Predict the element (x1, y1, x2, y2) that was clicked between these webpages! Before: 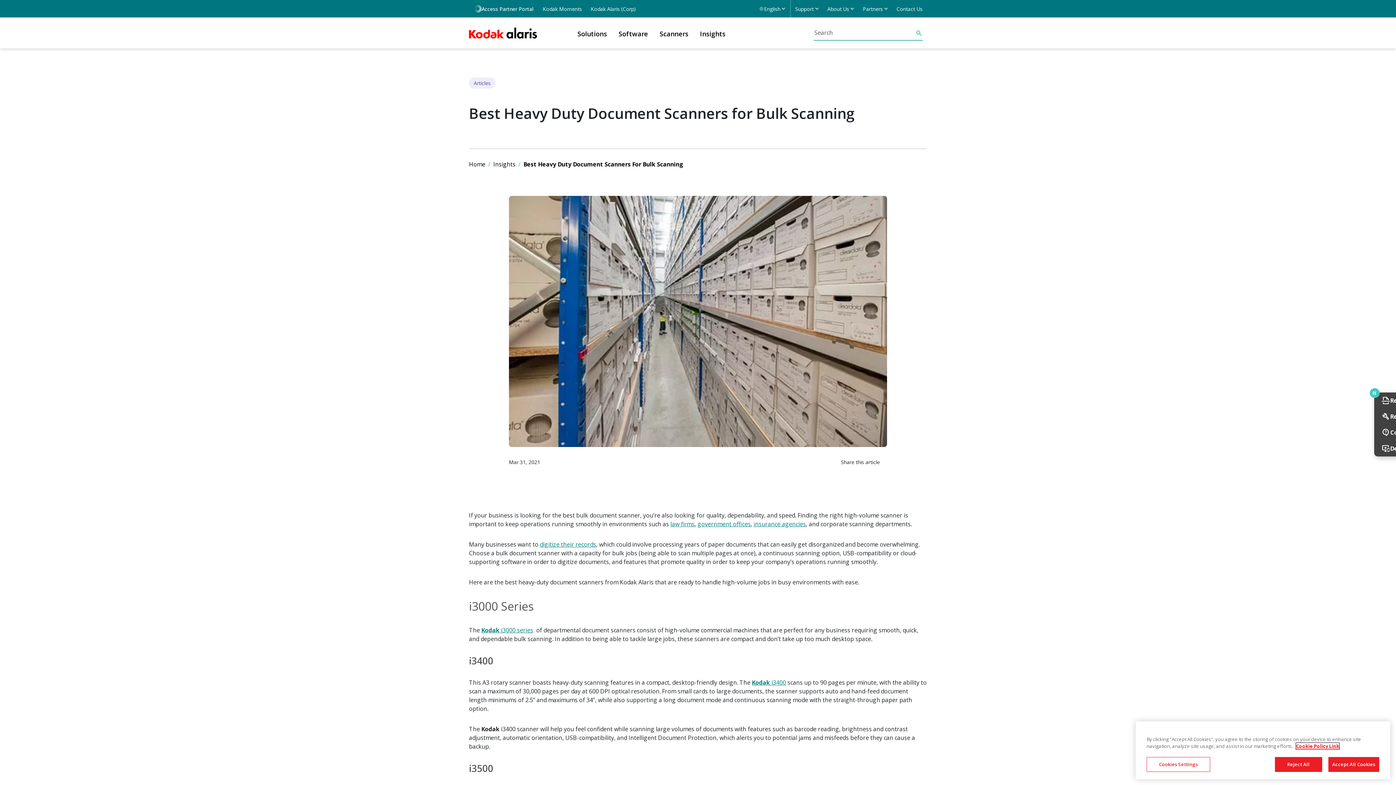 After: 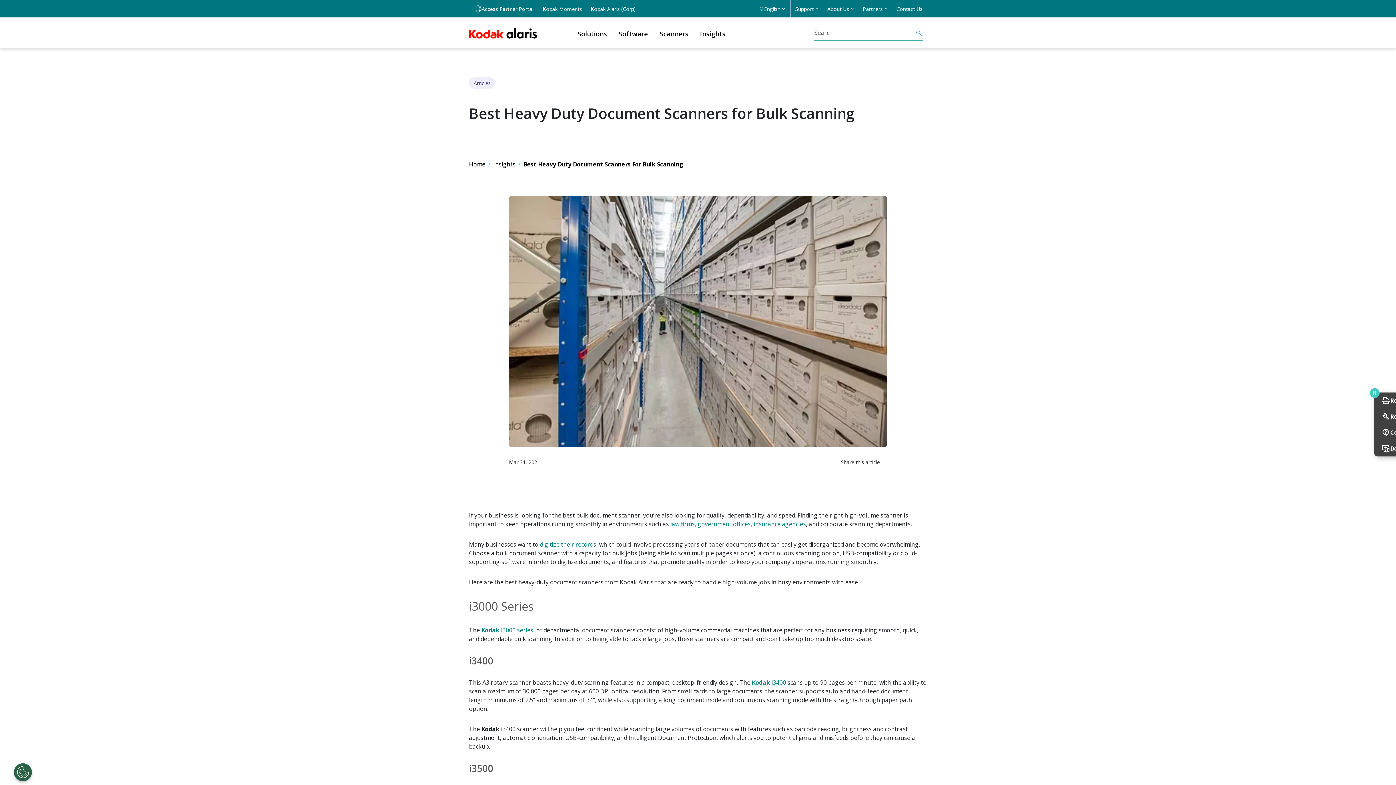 Action: label: Reject All bbox: (1275, 757, 1322, 772)